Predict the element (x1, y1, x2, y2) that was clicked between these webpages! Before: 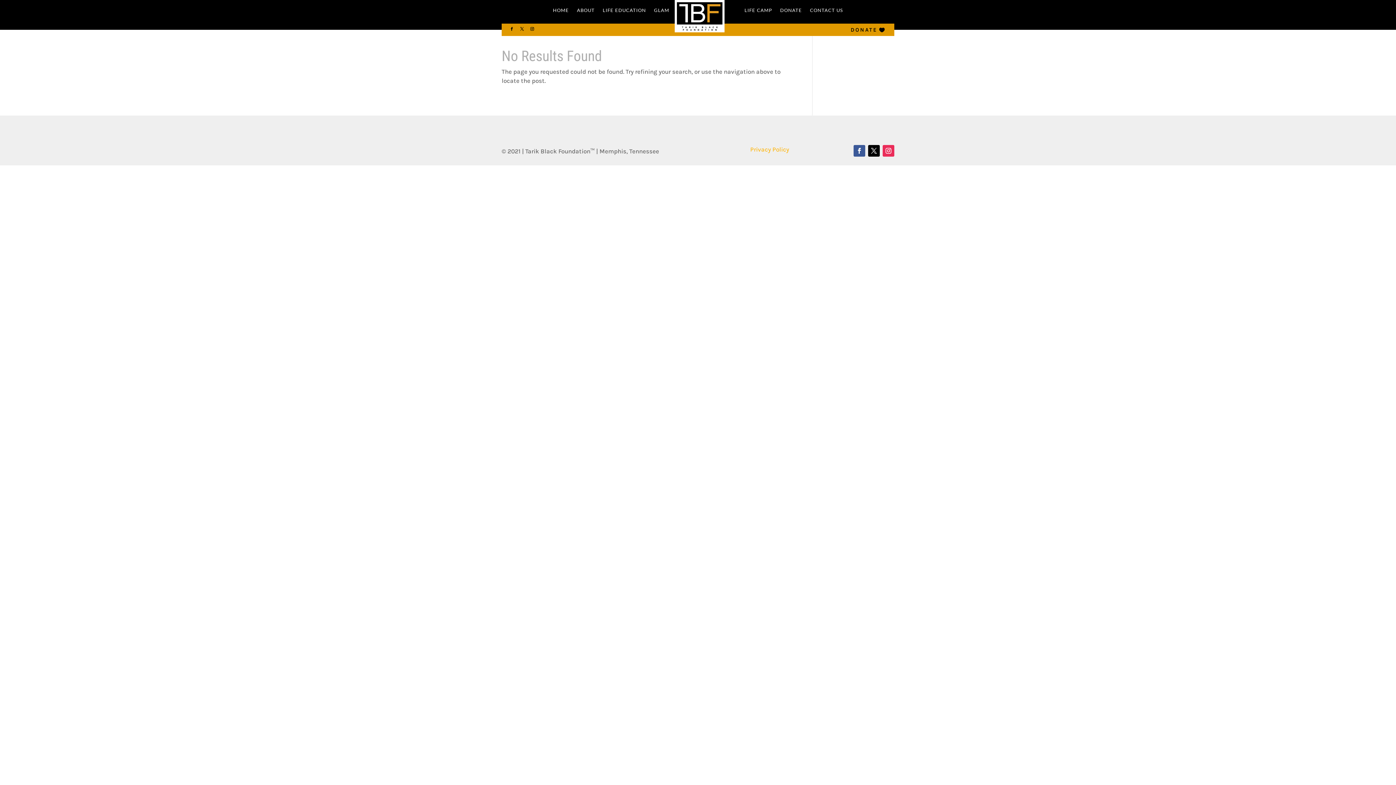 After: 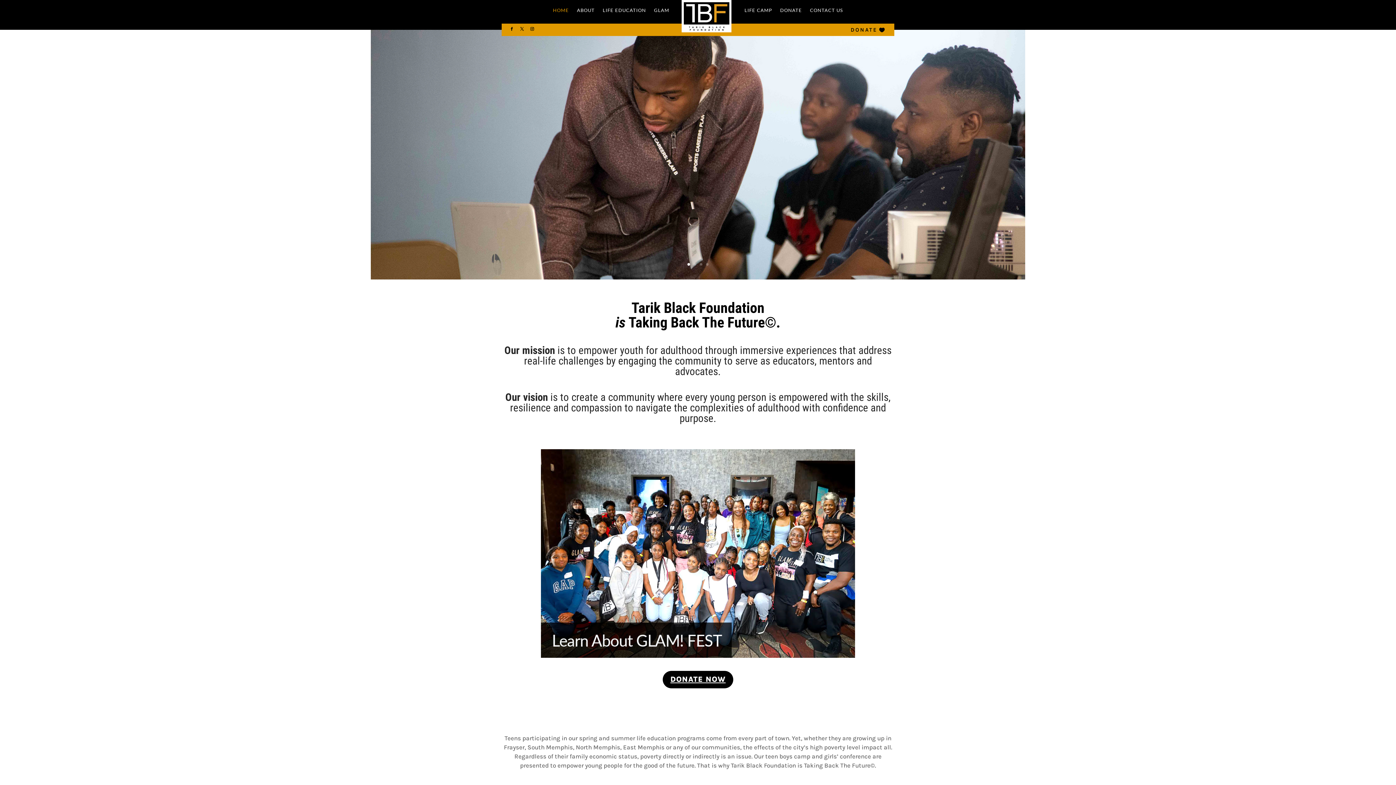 Action: label: HOME bbox: (553, -9, 569, 29)